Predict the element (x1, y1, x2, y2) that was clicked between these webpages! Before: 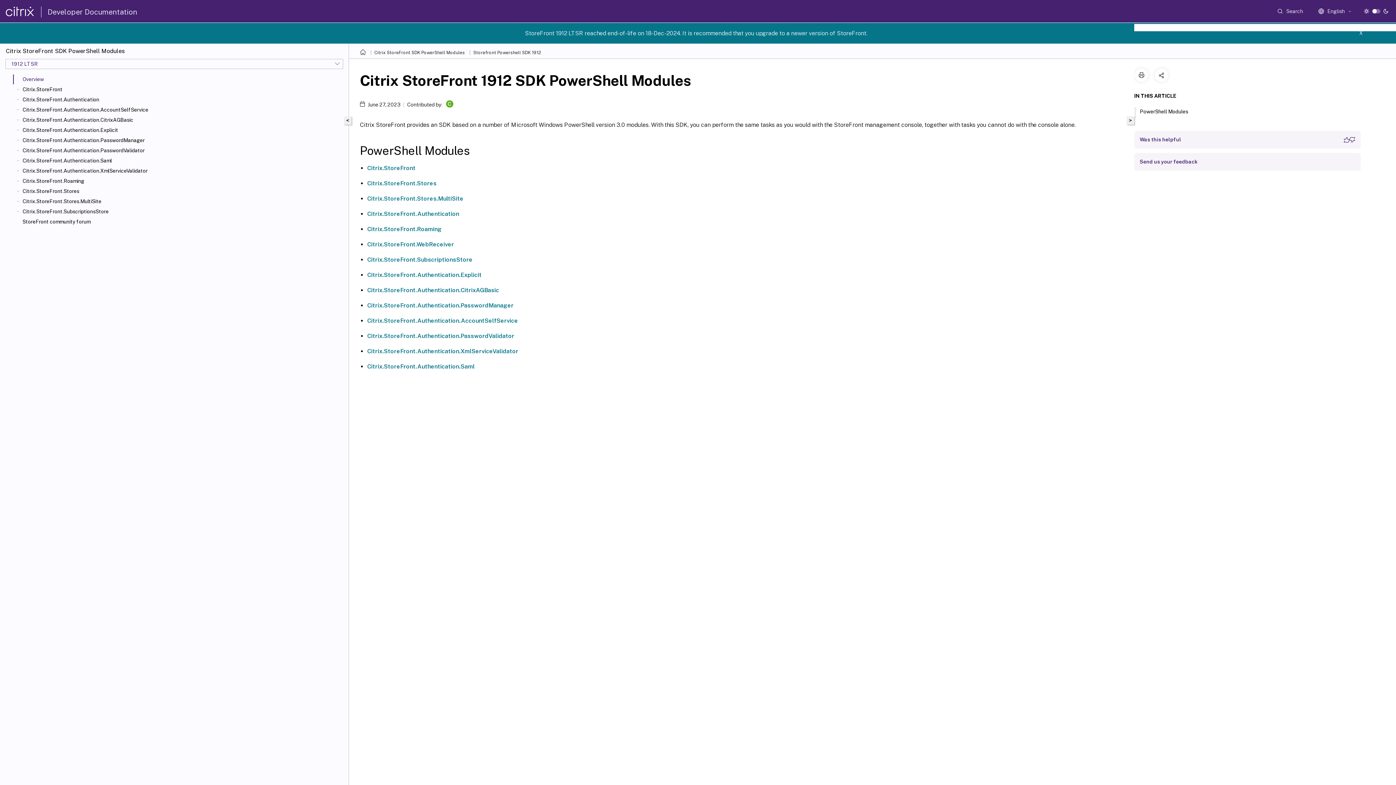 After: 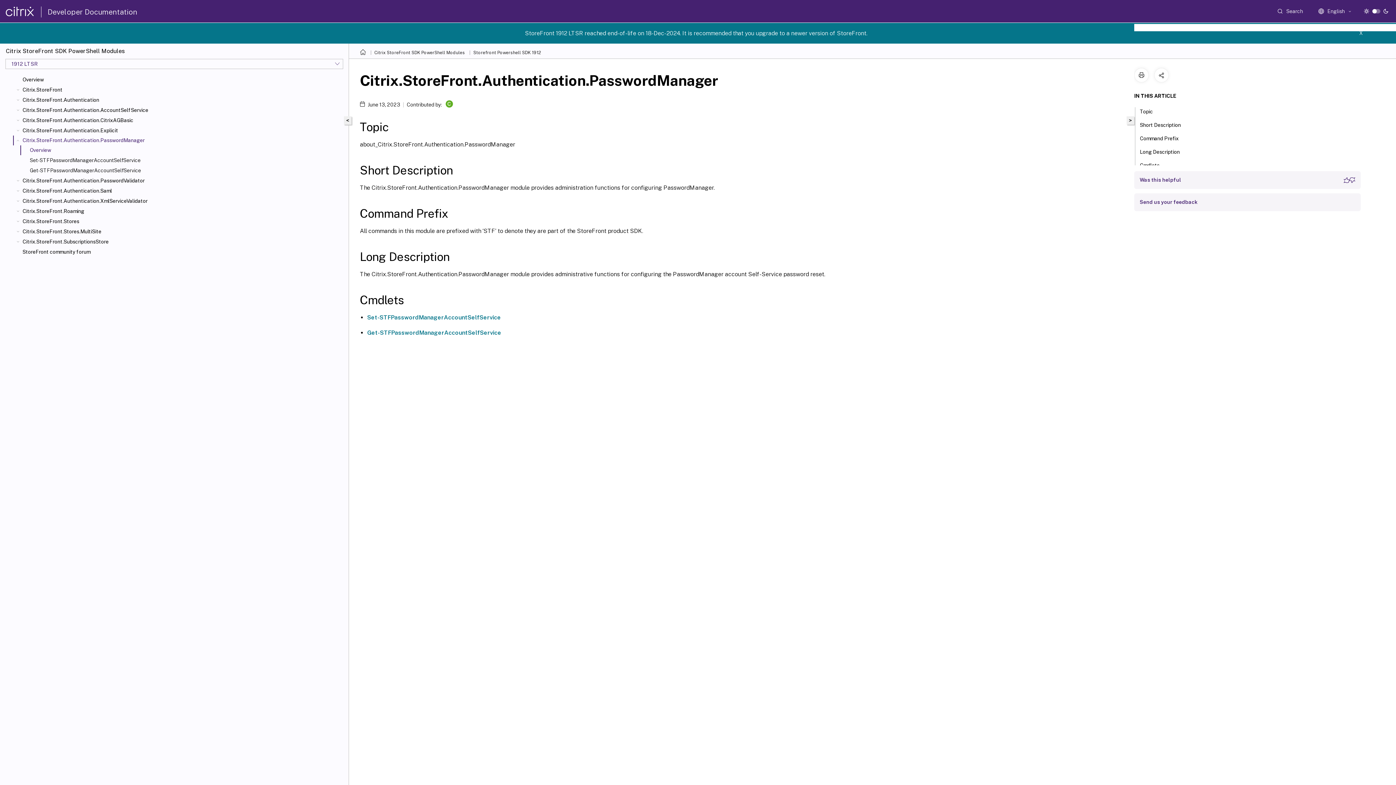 Action: bbox: (22, 137, 345, 143) label: Citrix.StoreFront.Authentication.PasswordManager